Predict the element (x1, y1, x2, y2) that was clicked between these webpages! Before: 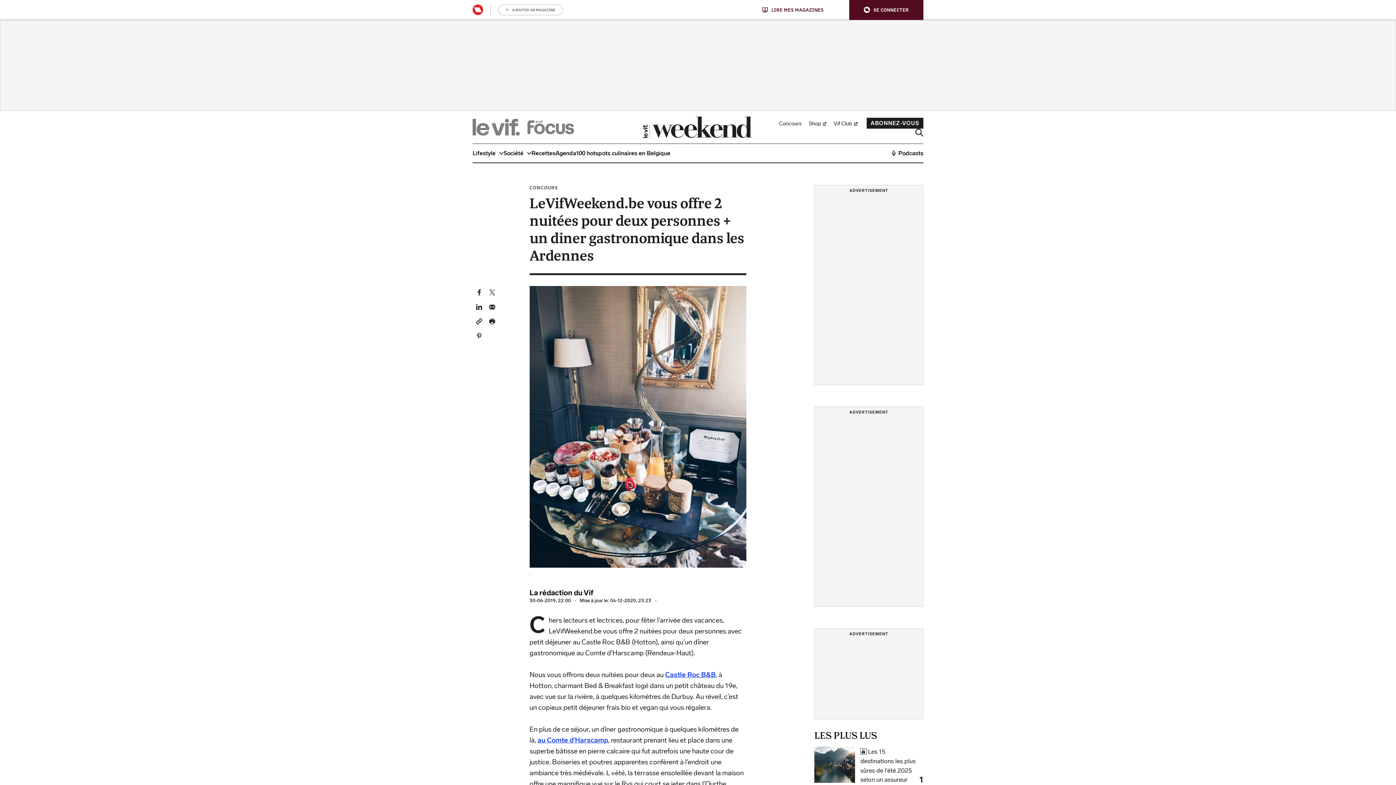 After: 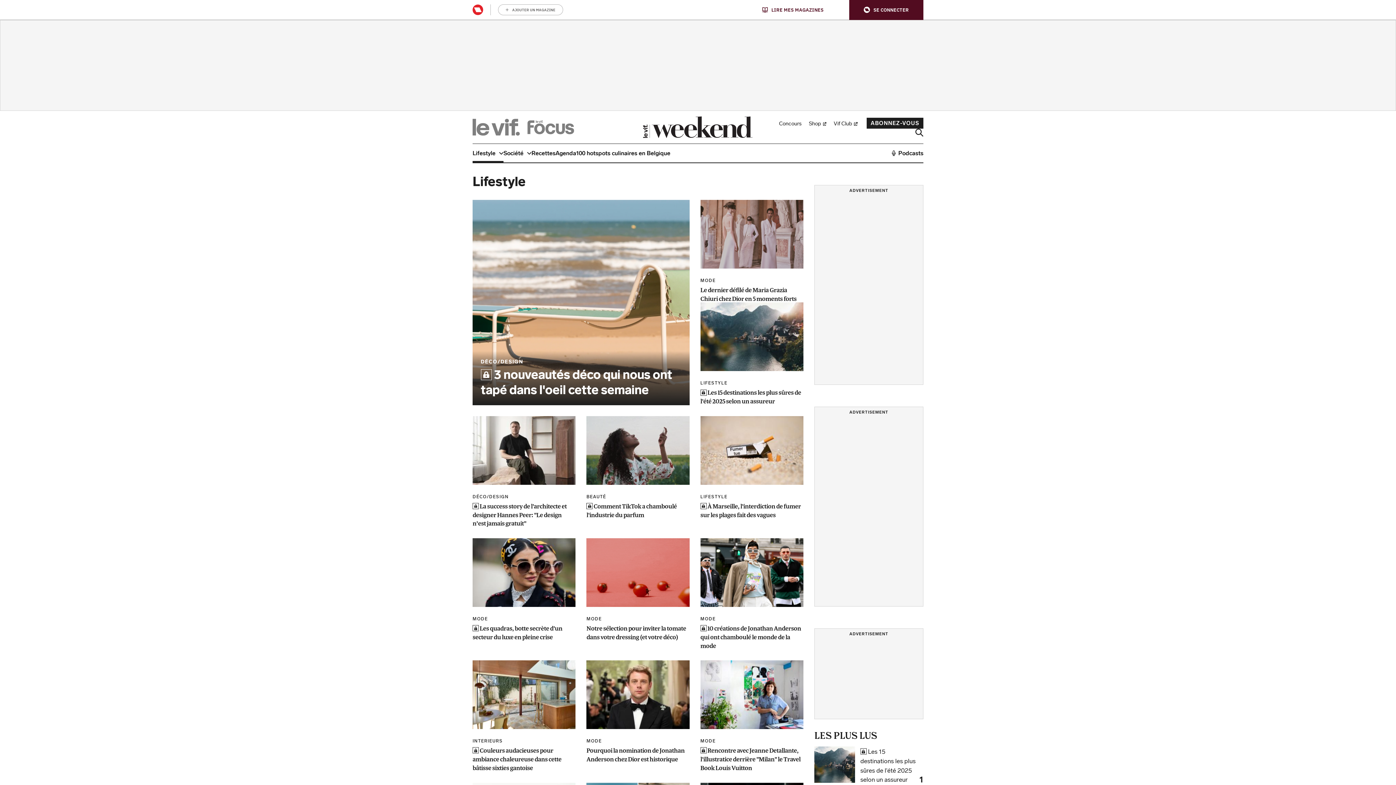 Action: label: Lifestyle bbox: (472, 144, 503, 162)